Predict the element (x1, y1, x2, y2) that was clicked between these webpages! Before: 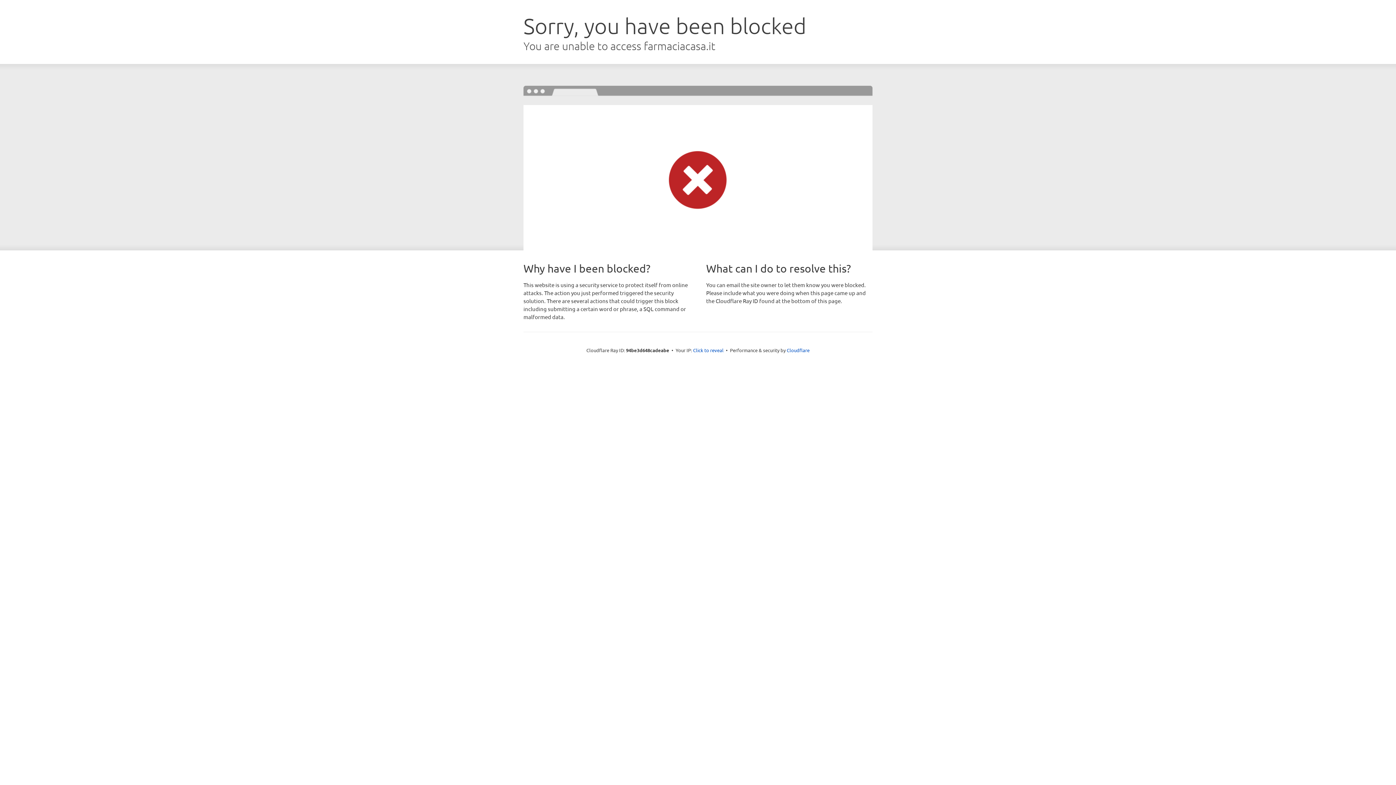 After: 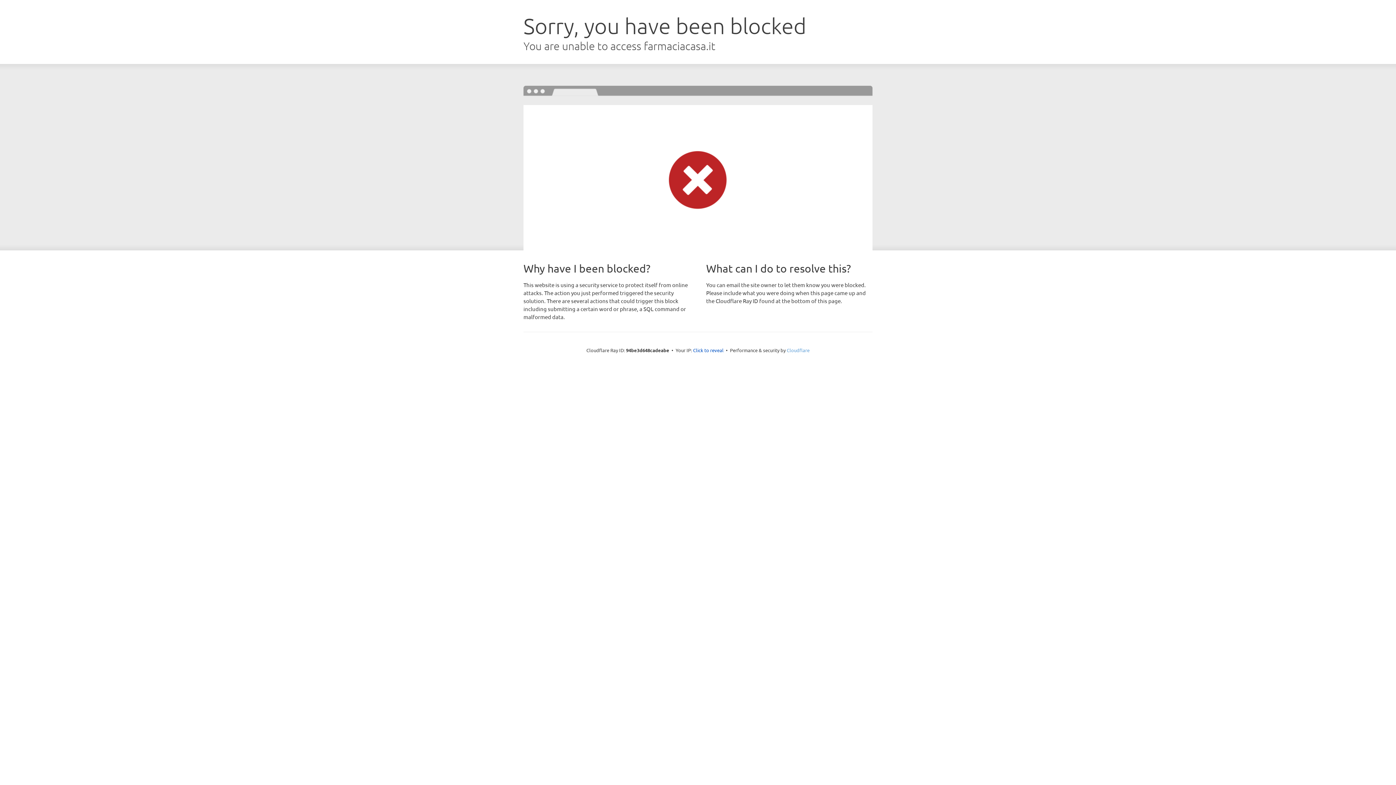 Action: label: Cloudflare bbox: (786, 347, 809, 353)